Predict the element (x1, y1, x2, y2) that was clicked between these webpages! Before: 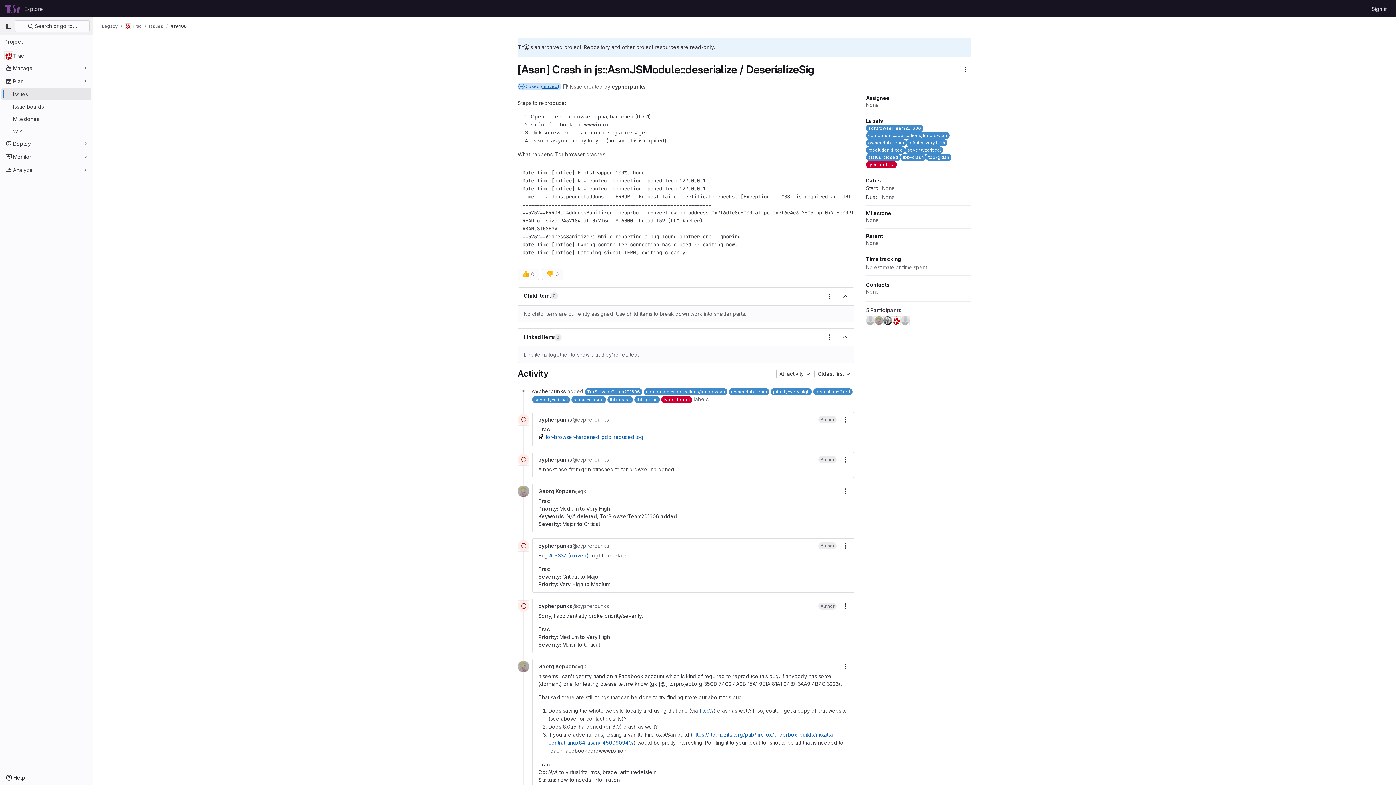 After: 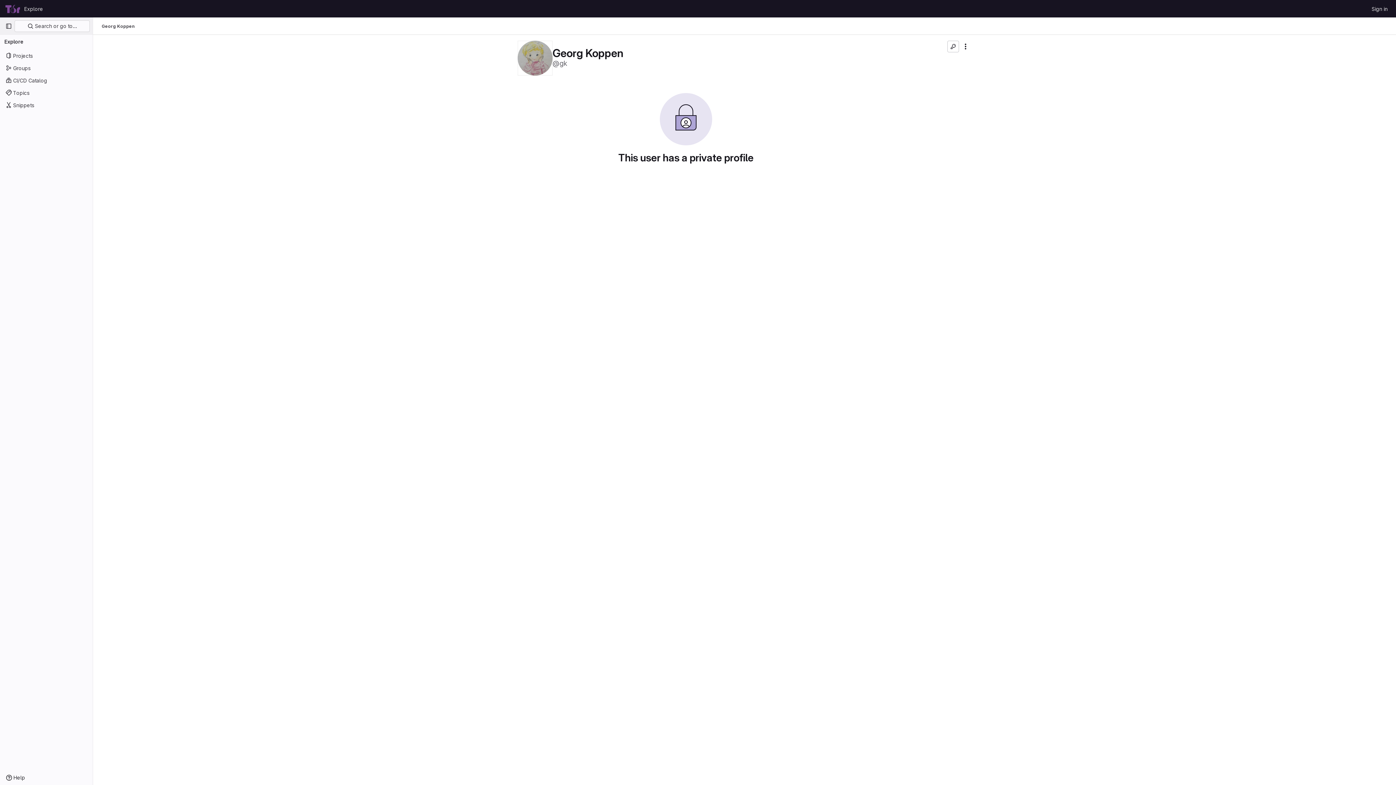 Action: bbox: (874, 316, 883, 325)